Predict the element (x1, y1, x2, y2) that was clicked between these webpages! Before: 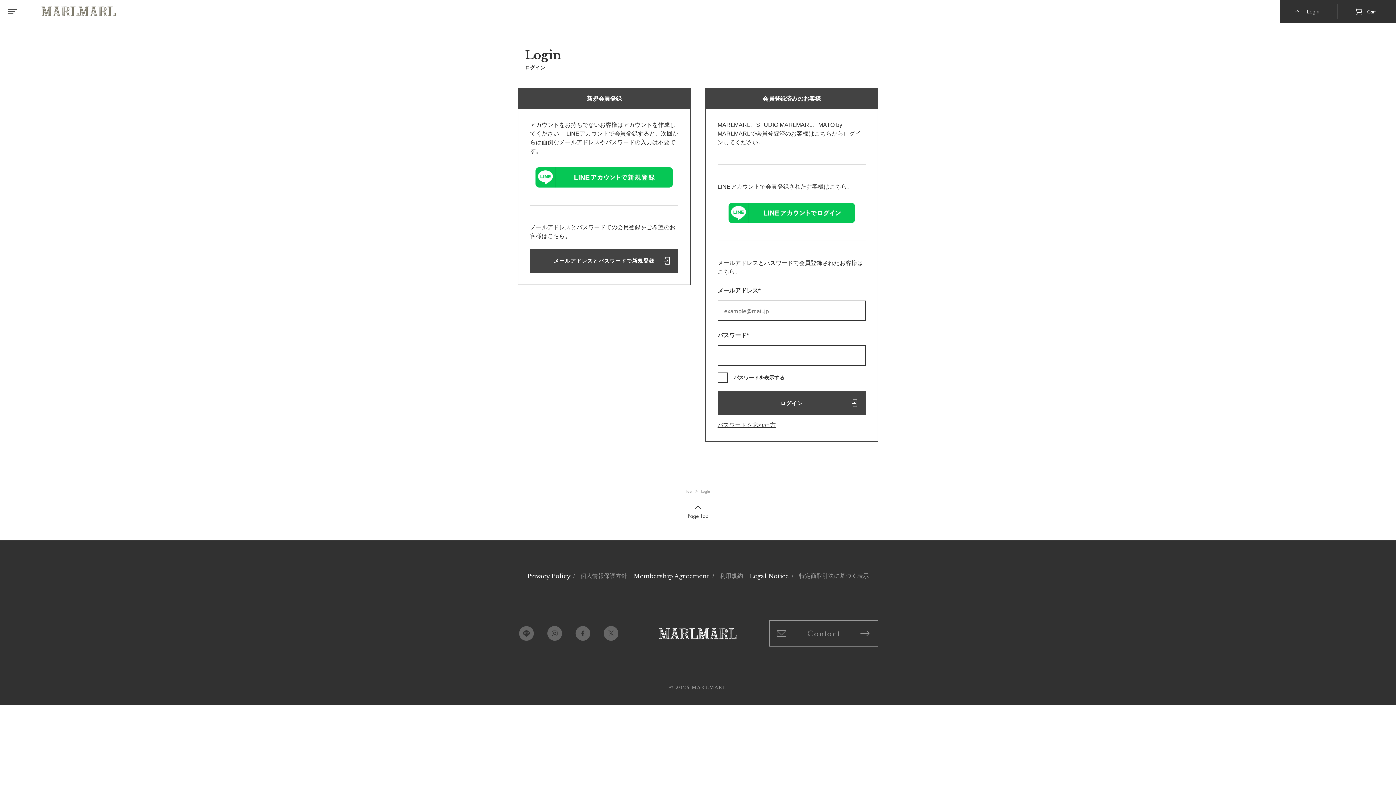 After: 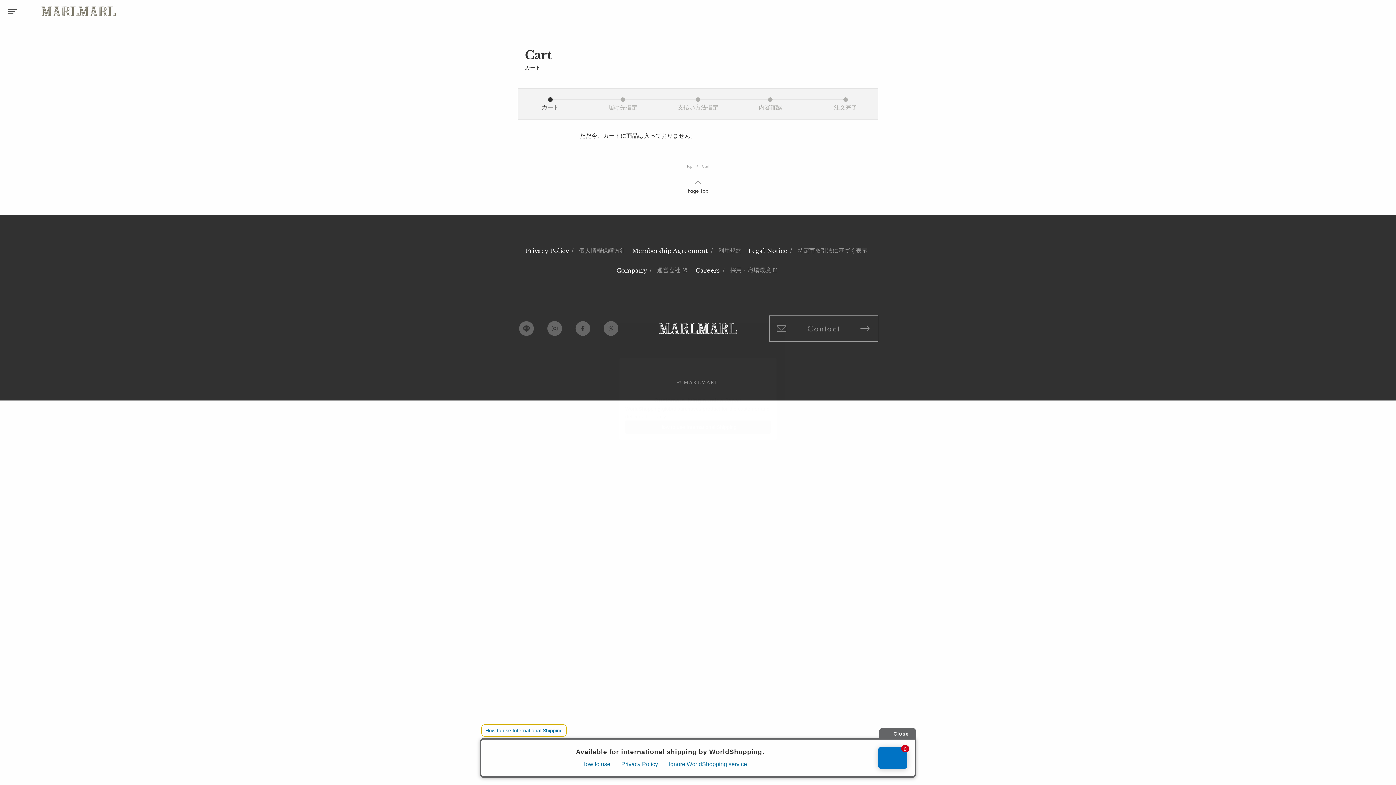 Action: label: Cart bbox: (1338, 0, 1396, 23)